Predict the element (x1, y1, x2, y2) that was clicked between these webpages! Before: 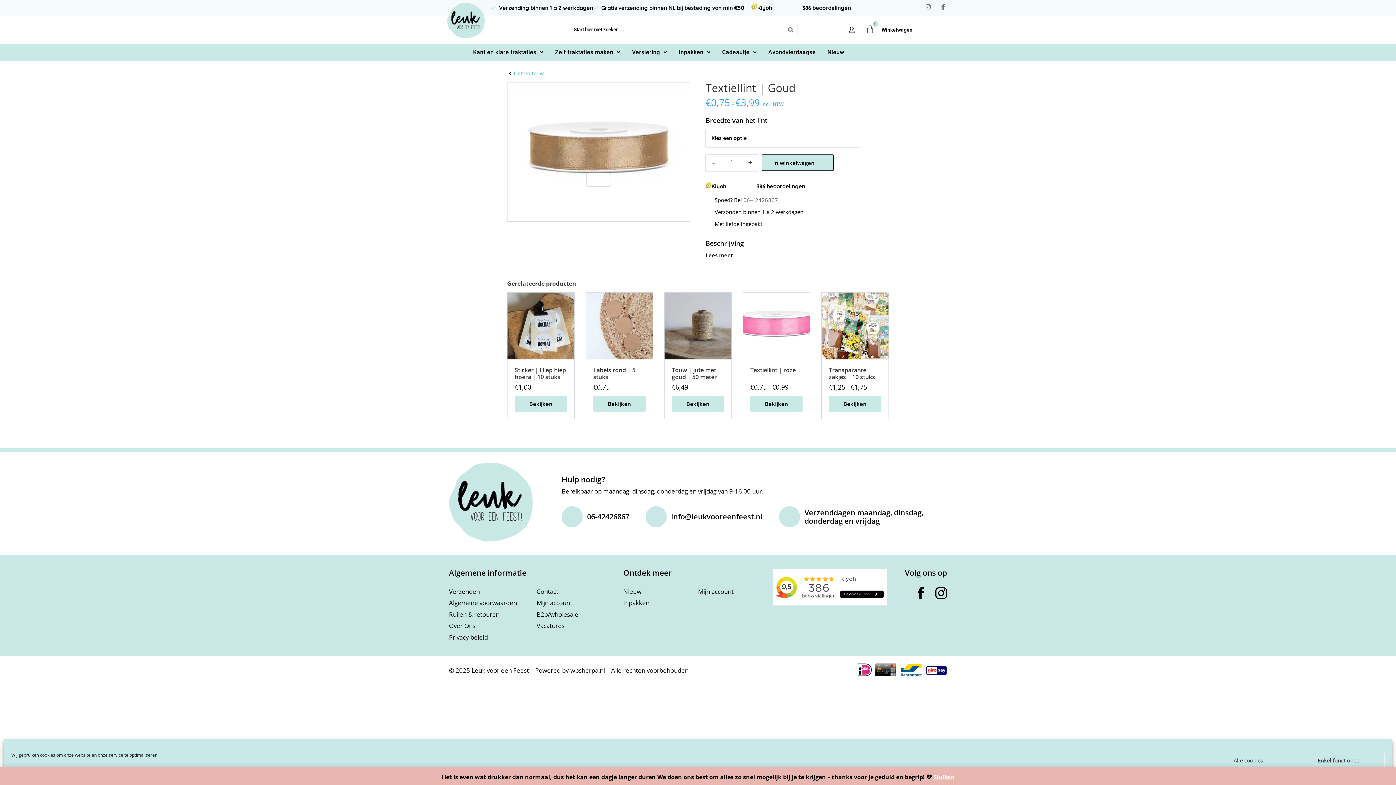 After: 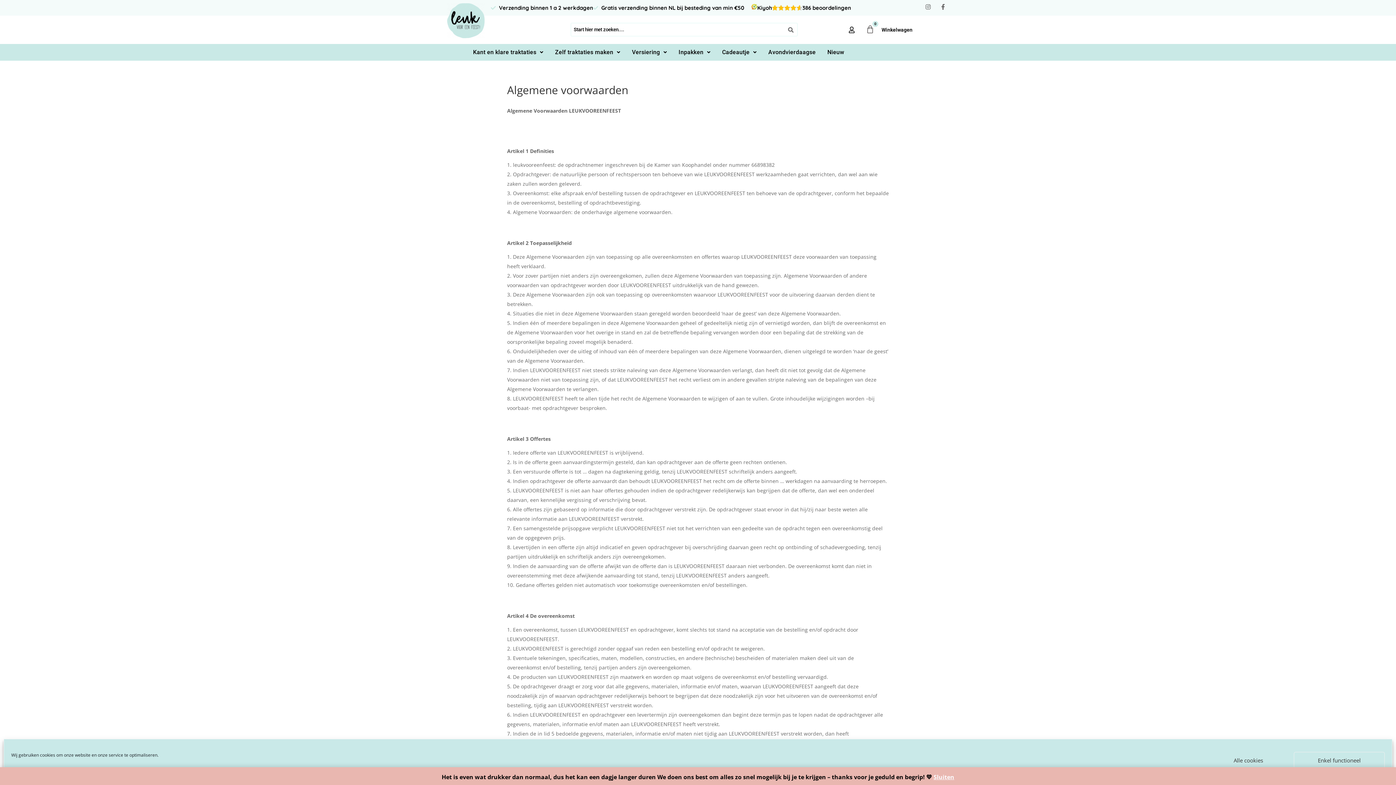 Action: bbox: (449, 599, 517, 607) label: Algemene voorwaarden